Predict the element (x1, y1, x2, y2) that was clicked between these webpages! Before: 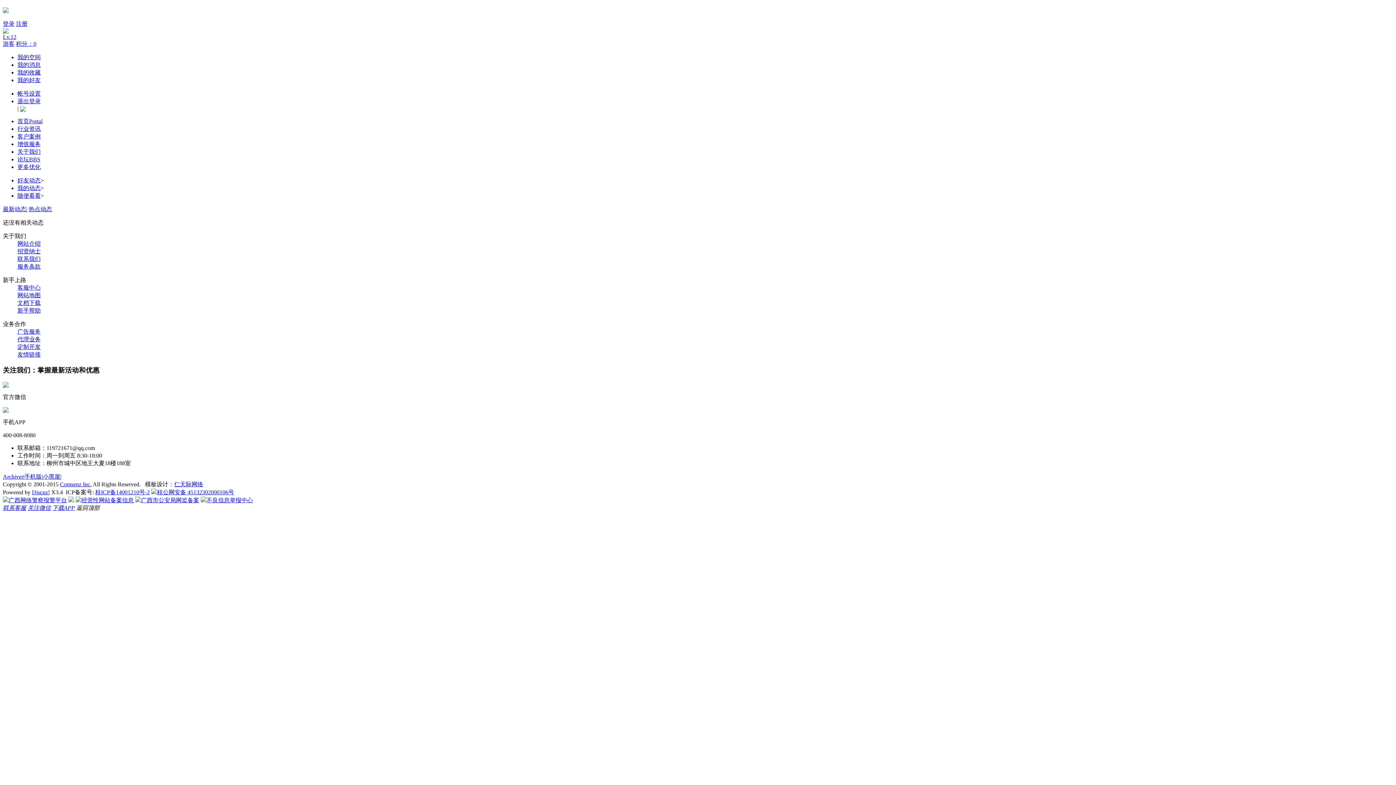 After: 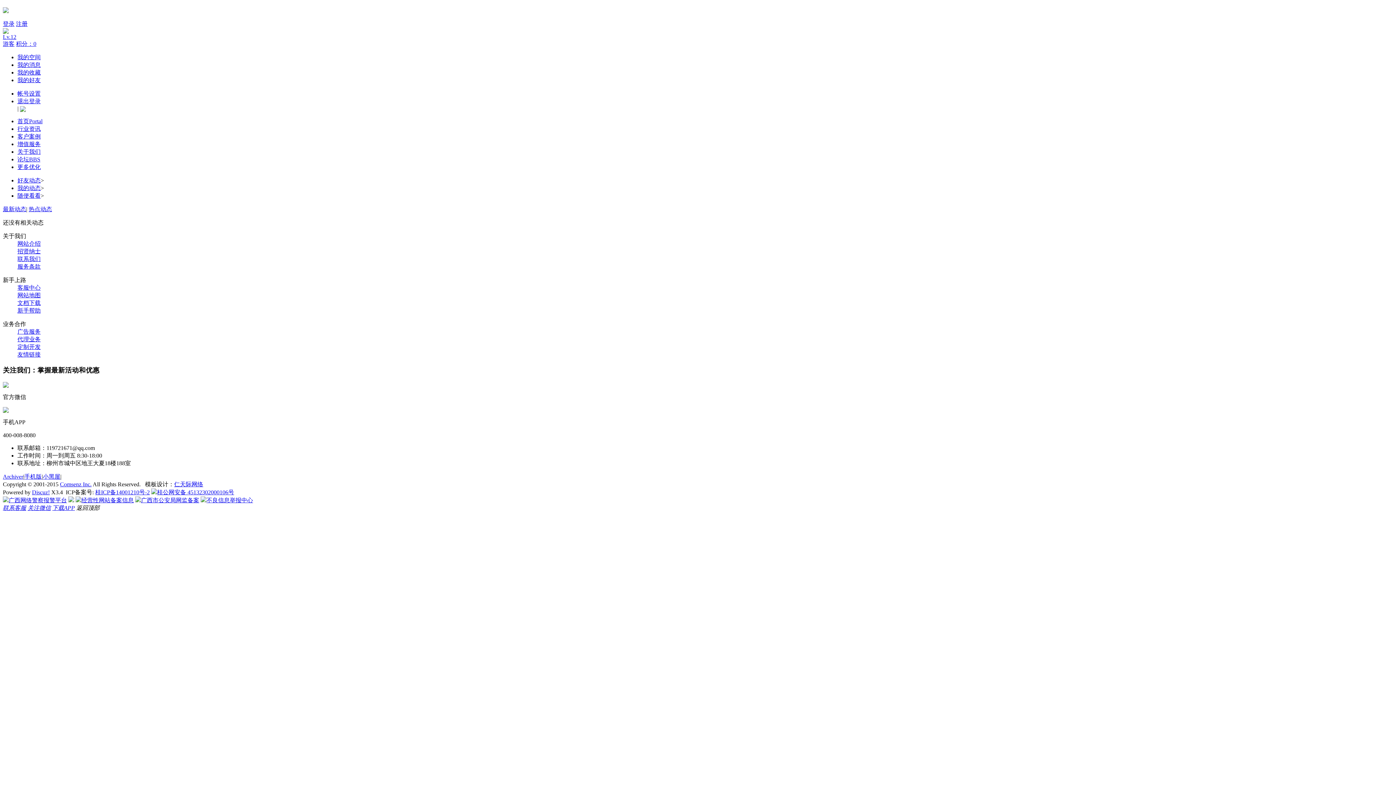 Action: bbox: (17, 344, 40, 350) label: 定制开发